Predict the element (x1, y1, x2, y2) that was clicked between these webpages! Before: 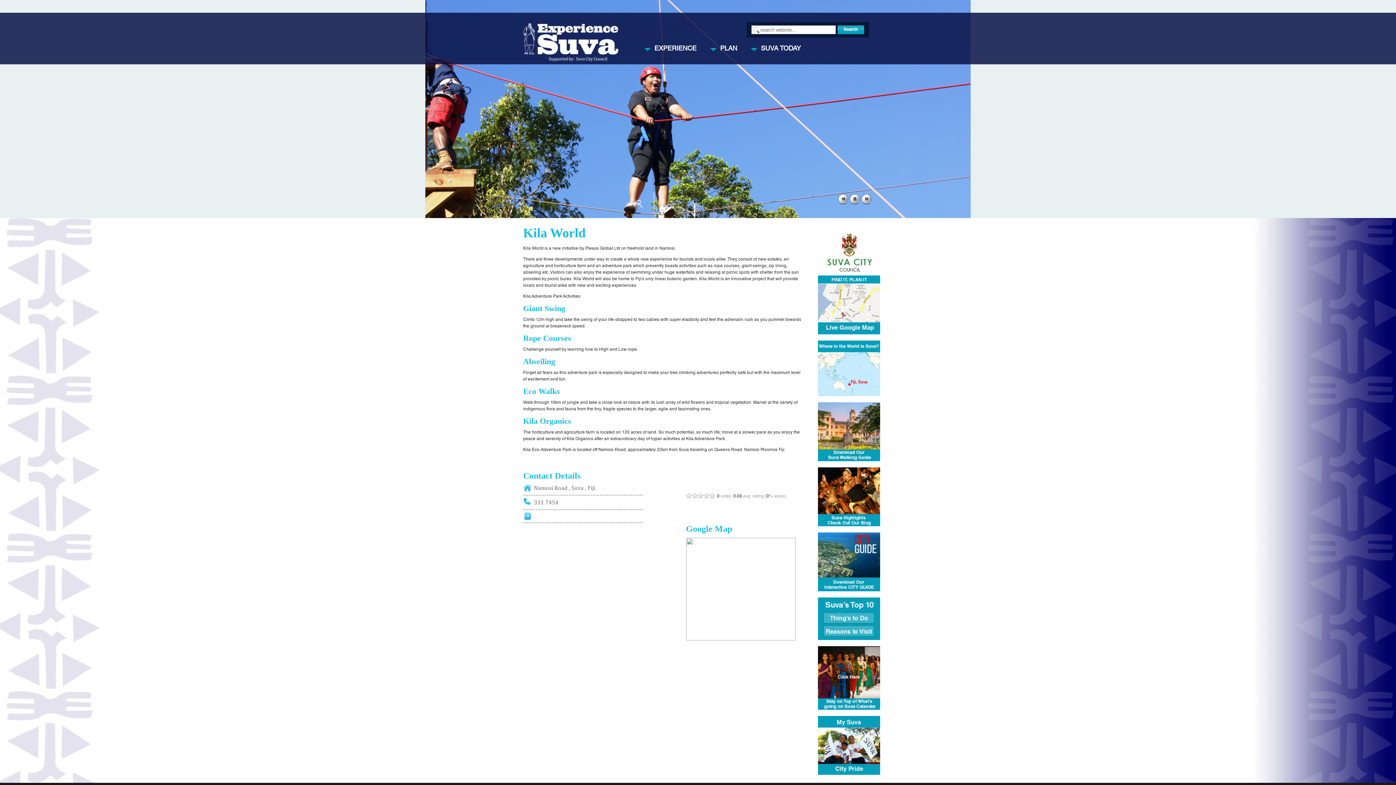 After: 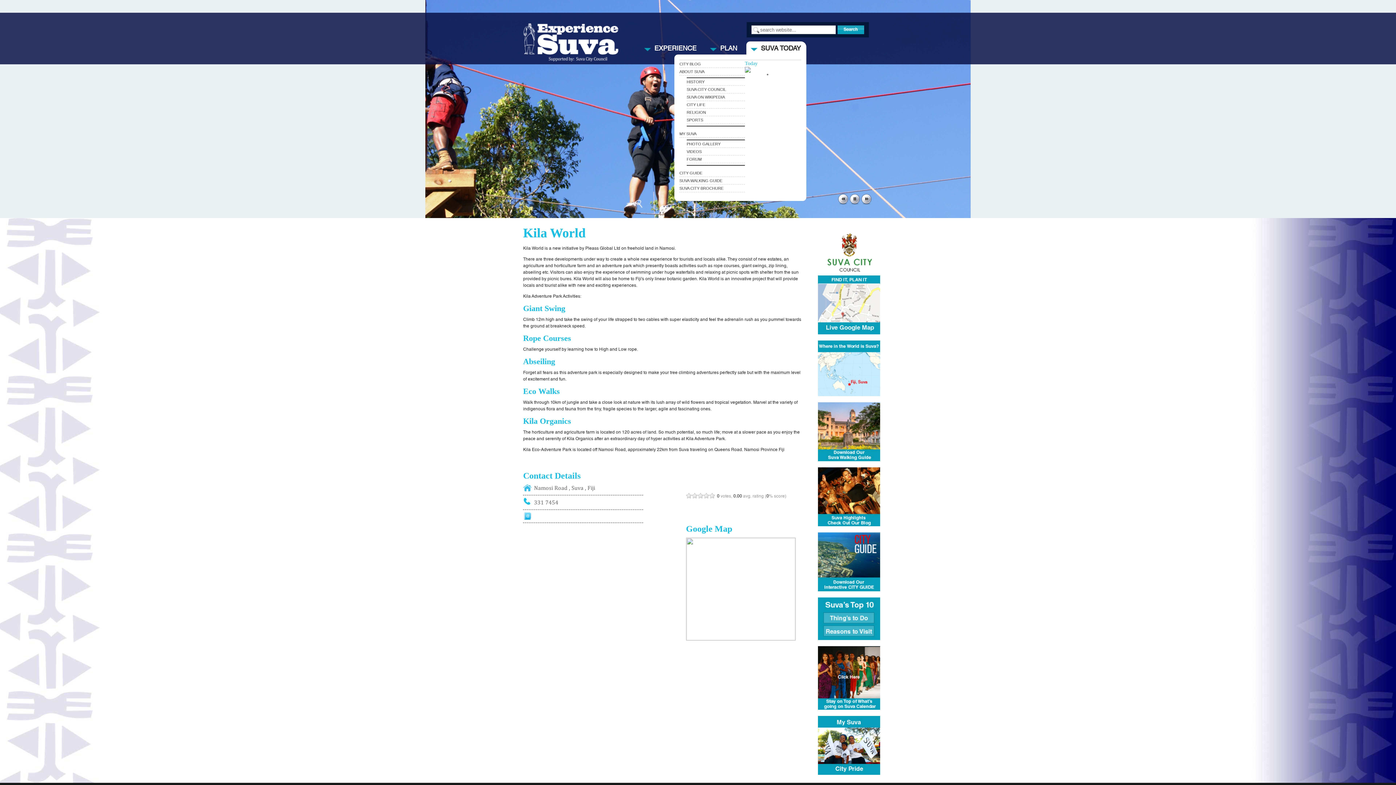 Action: bbox: (746, 41, 806, 55) label: SUVA TODAY